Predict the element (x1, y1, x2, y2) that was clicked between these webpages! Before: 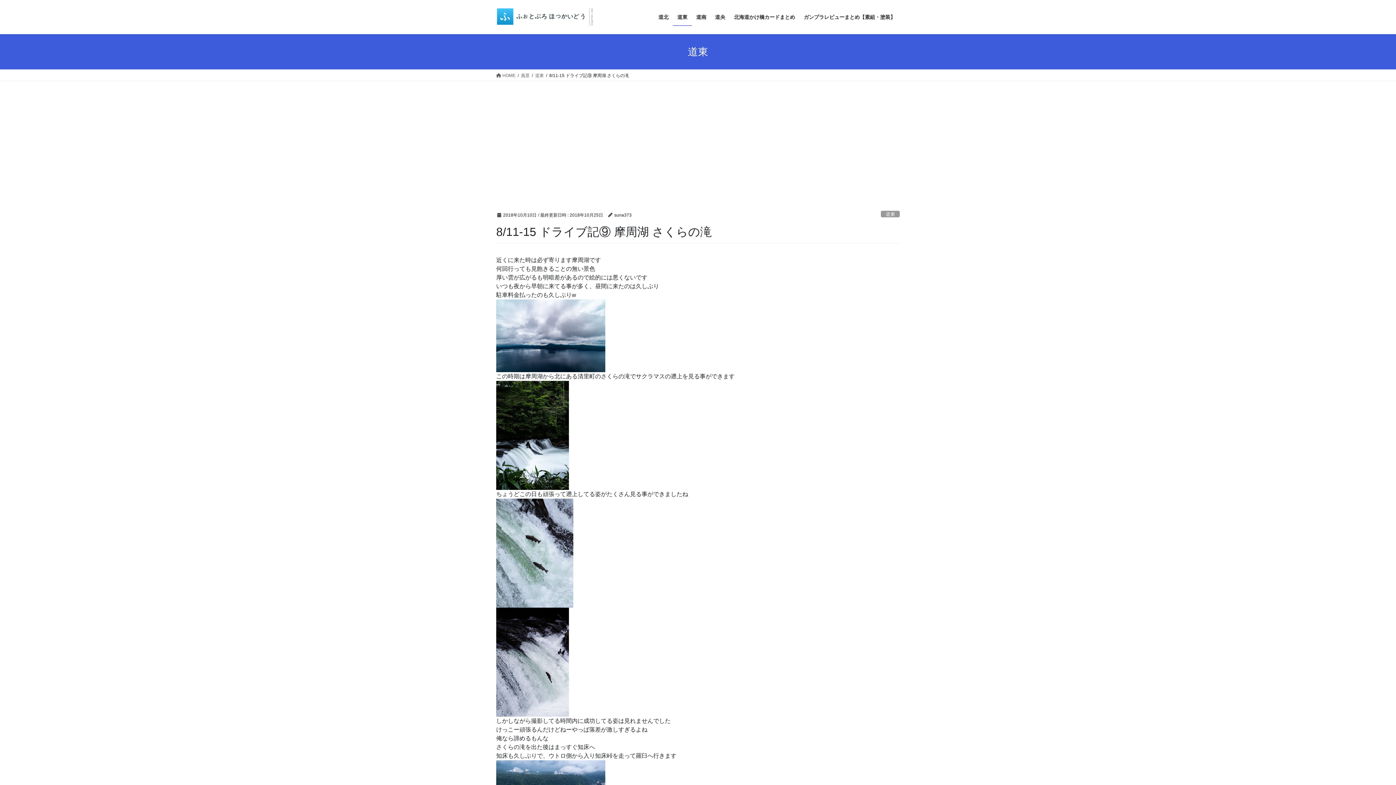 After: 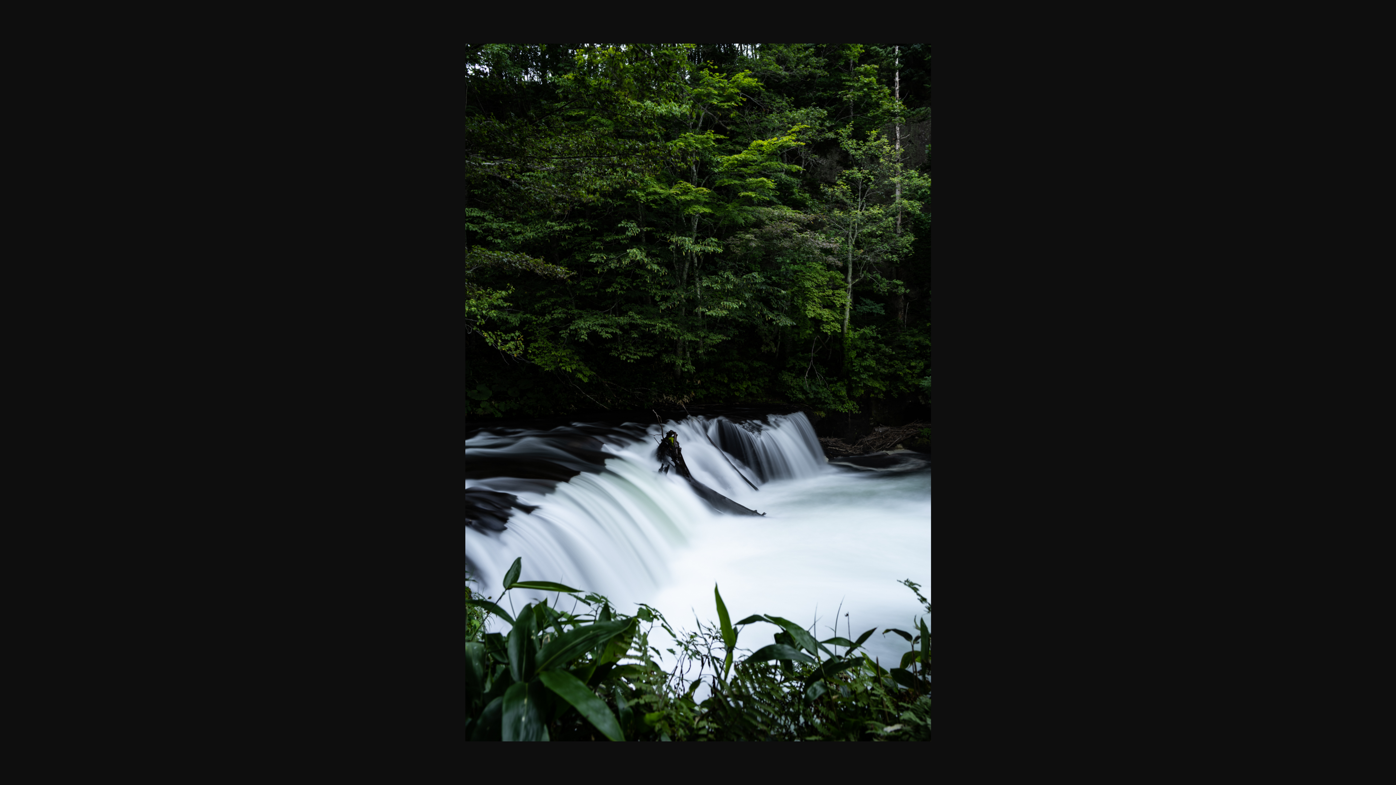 Action: bbox: (496, 432, 569, 438)